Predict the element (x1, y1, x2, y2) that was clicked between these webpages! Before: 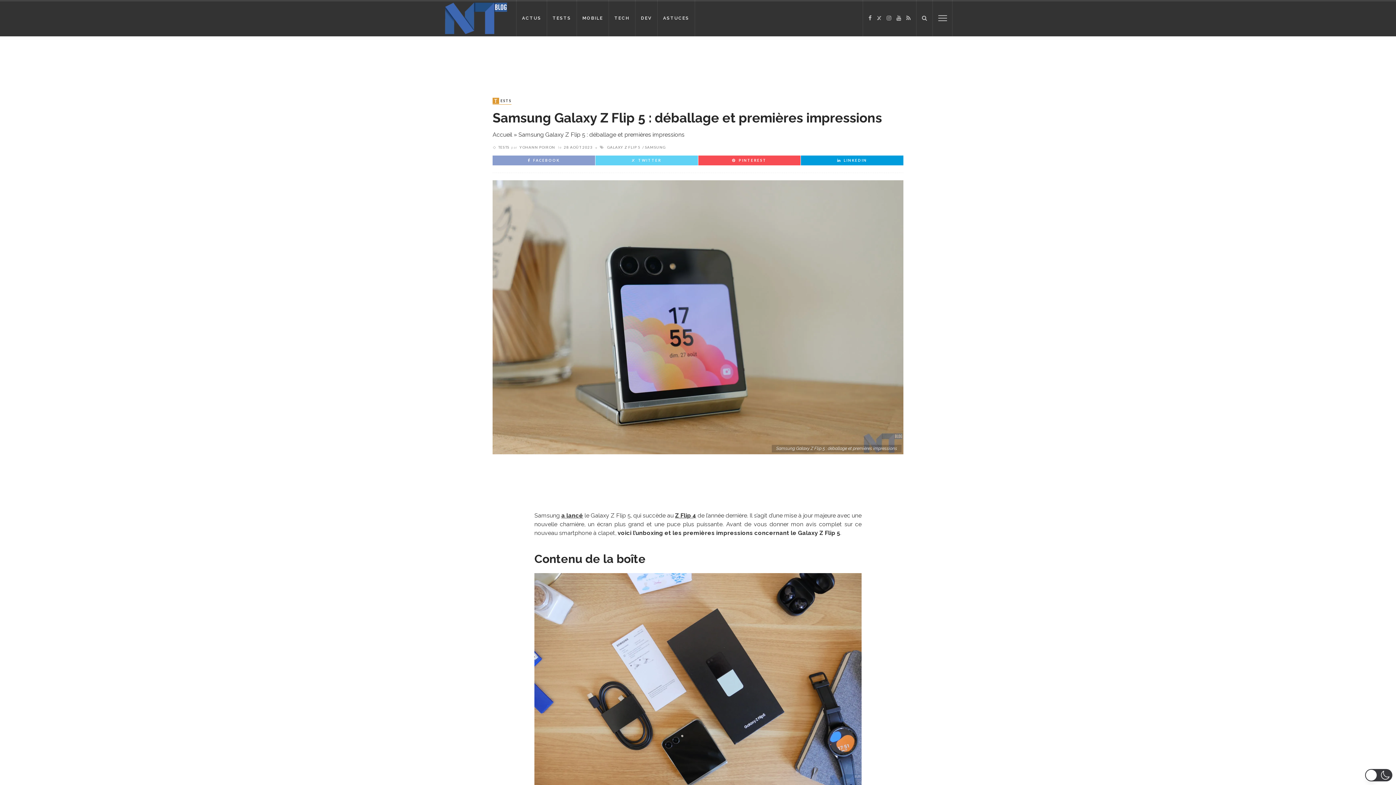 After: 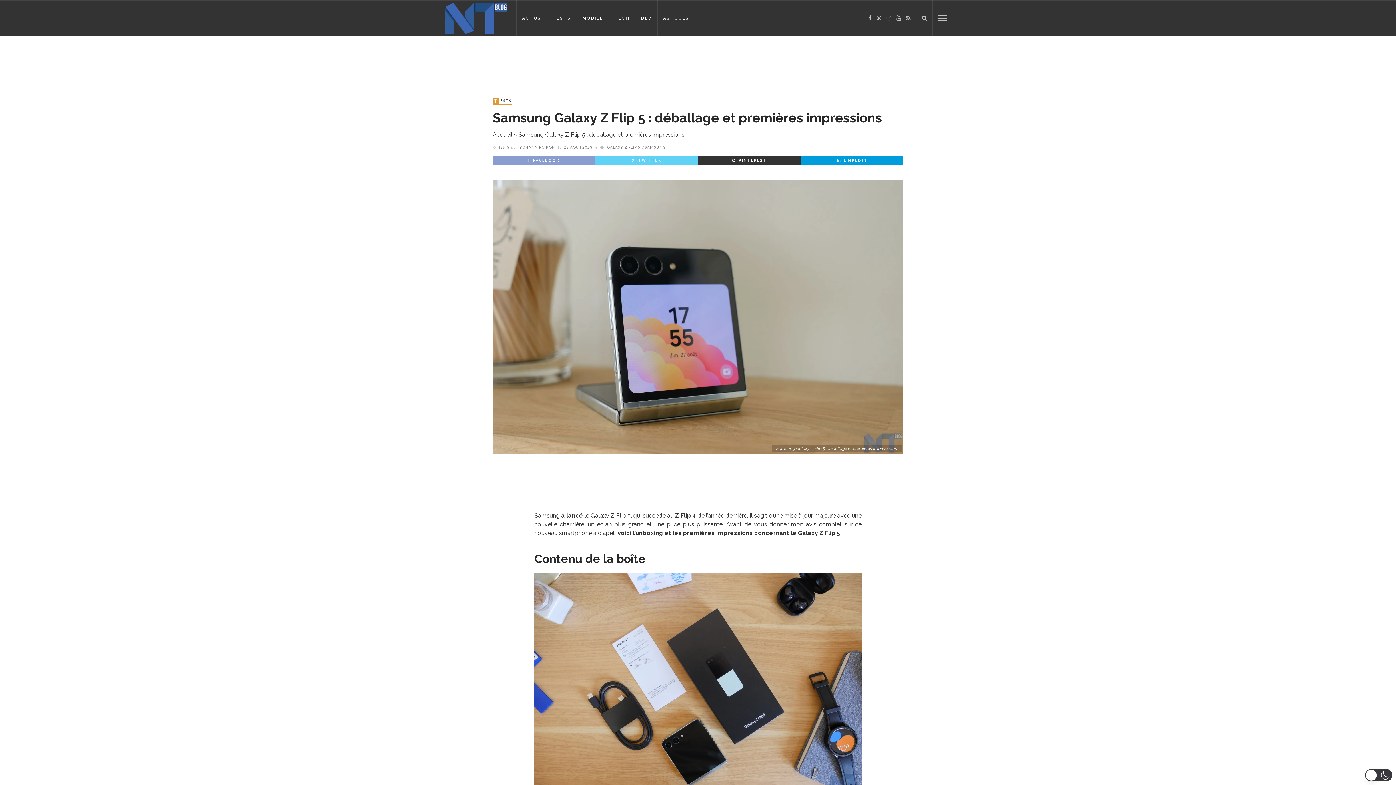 Action: bbox: (732, 158, 766, 162) label: PINTEREST